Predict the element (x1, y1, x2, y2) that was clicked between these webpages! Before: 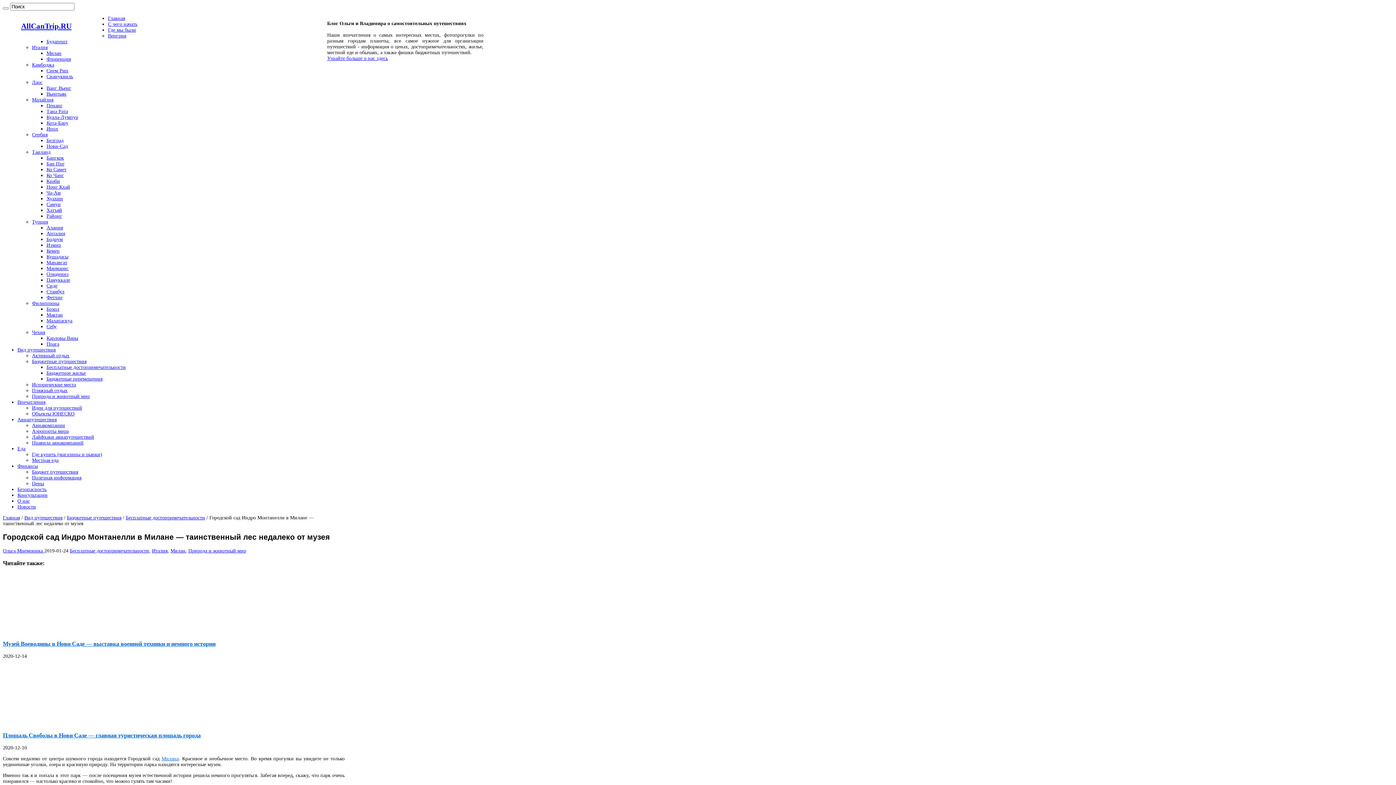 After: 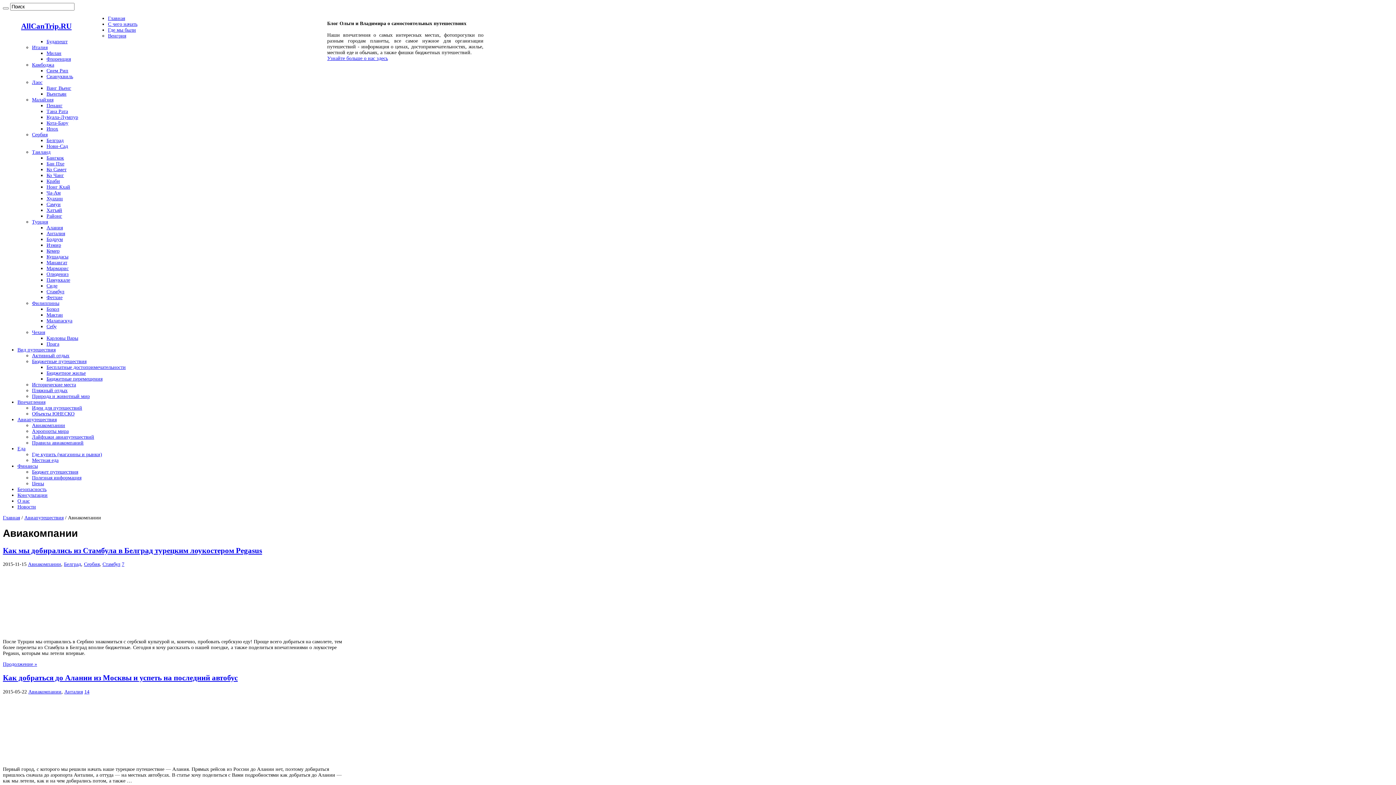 Action: label: Авиакомпании bbox: (32, 422, 65, 428)